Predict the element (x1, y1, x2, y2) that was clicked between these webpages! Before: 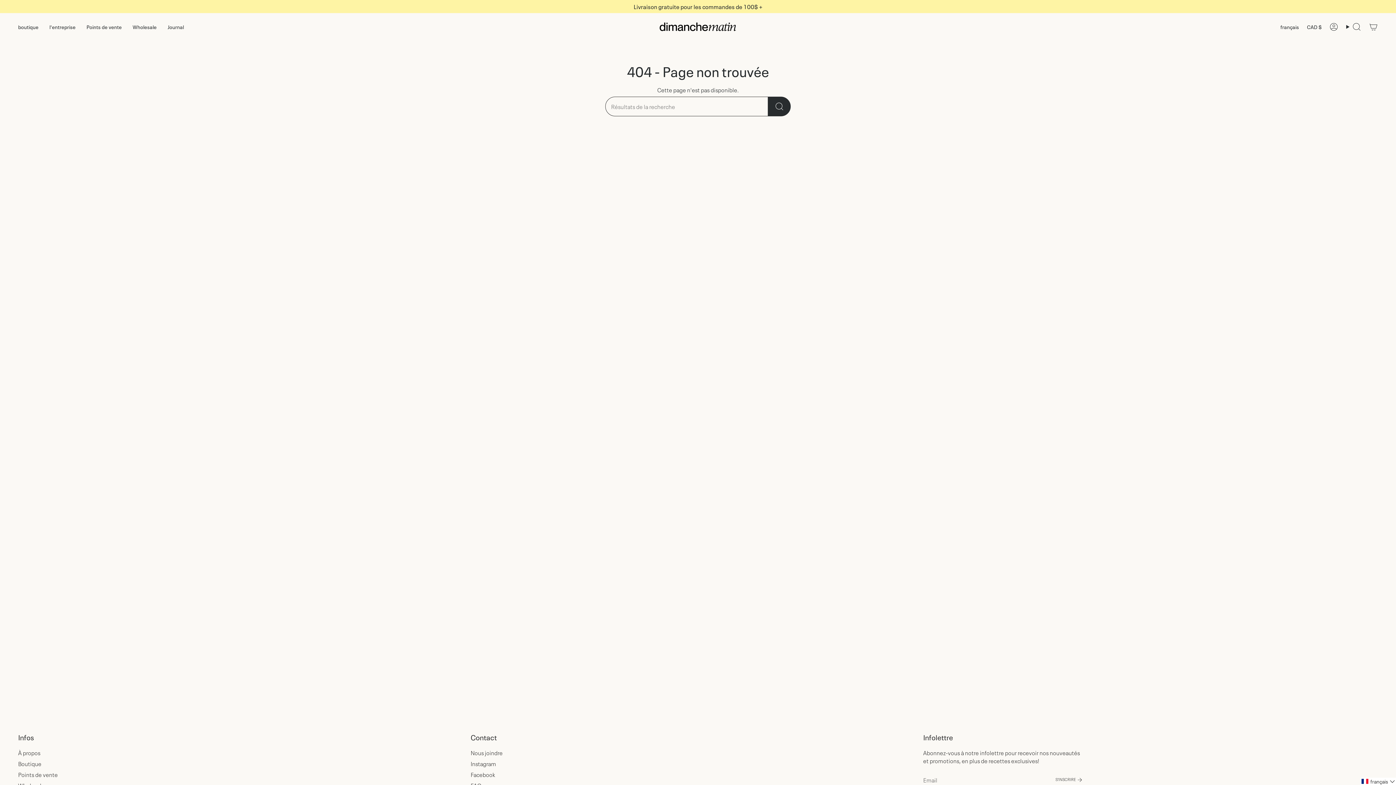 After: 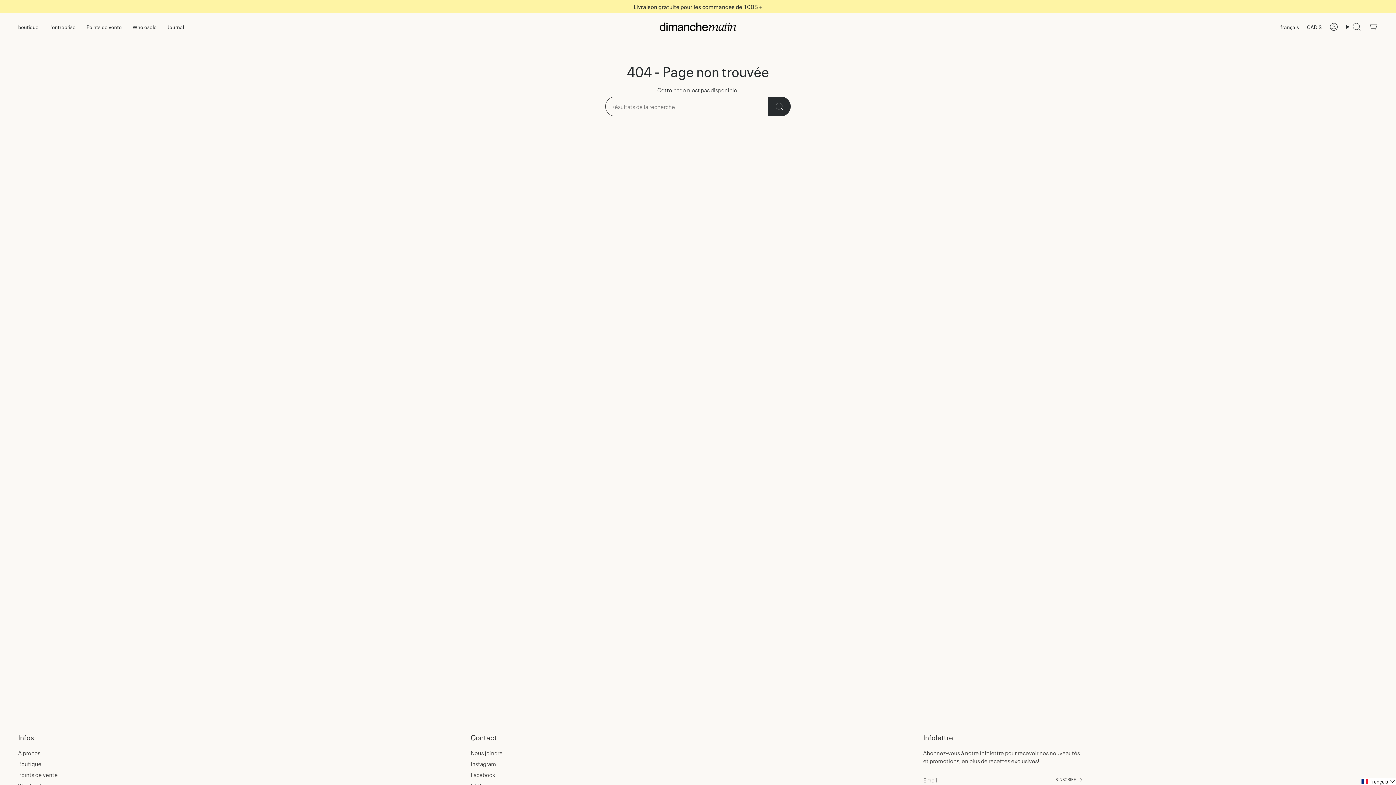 Action: bbox: (470, 760, 496, 769) label: Instagram